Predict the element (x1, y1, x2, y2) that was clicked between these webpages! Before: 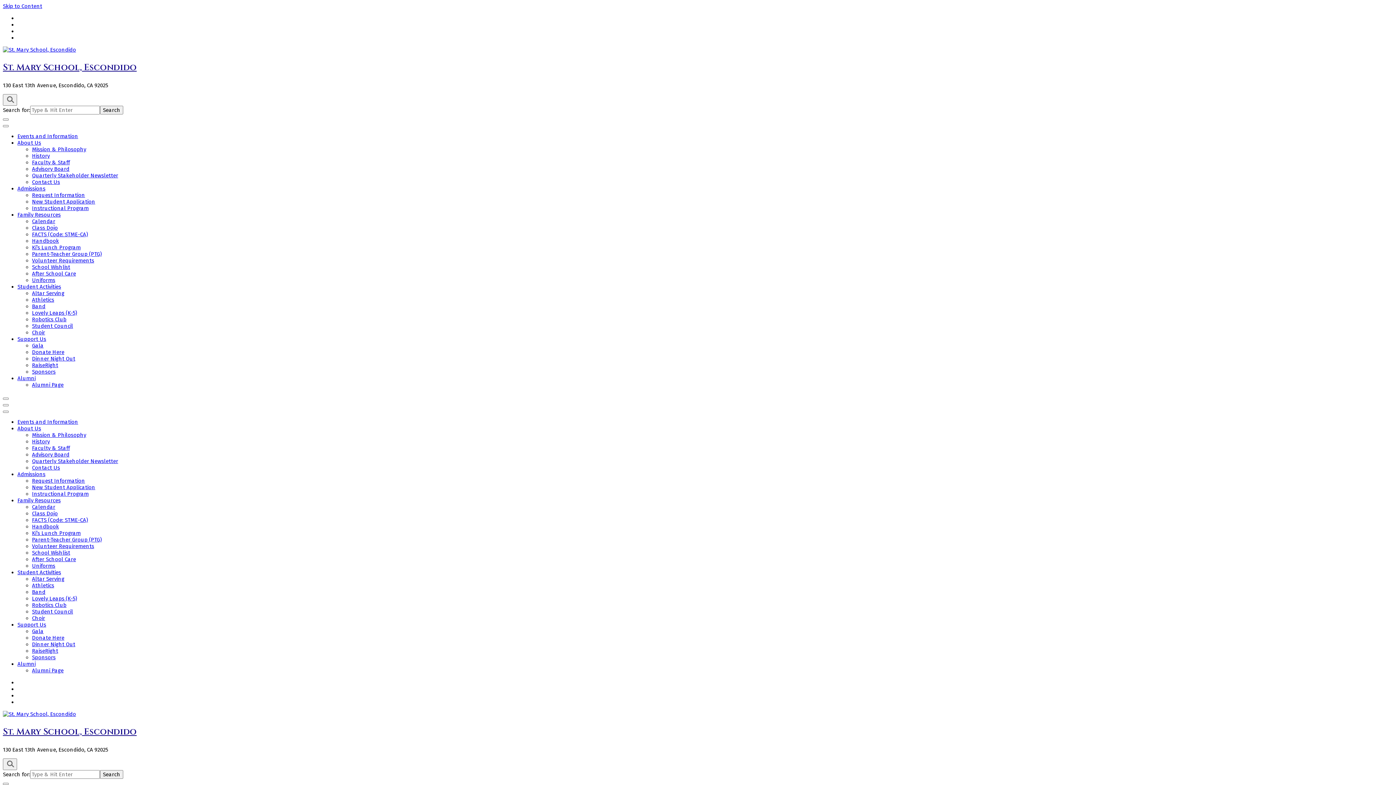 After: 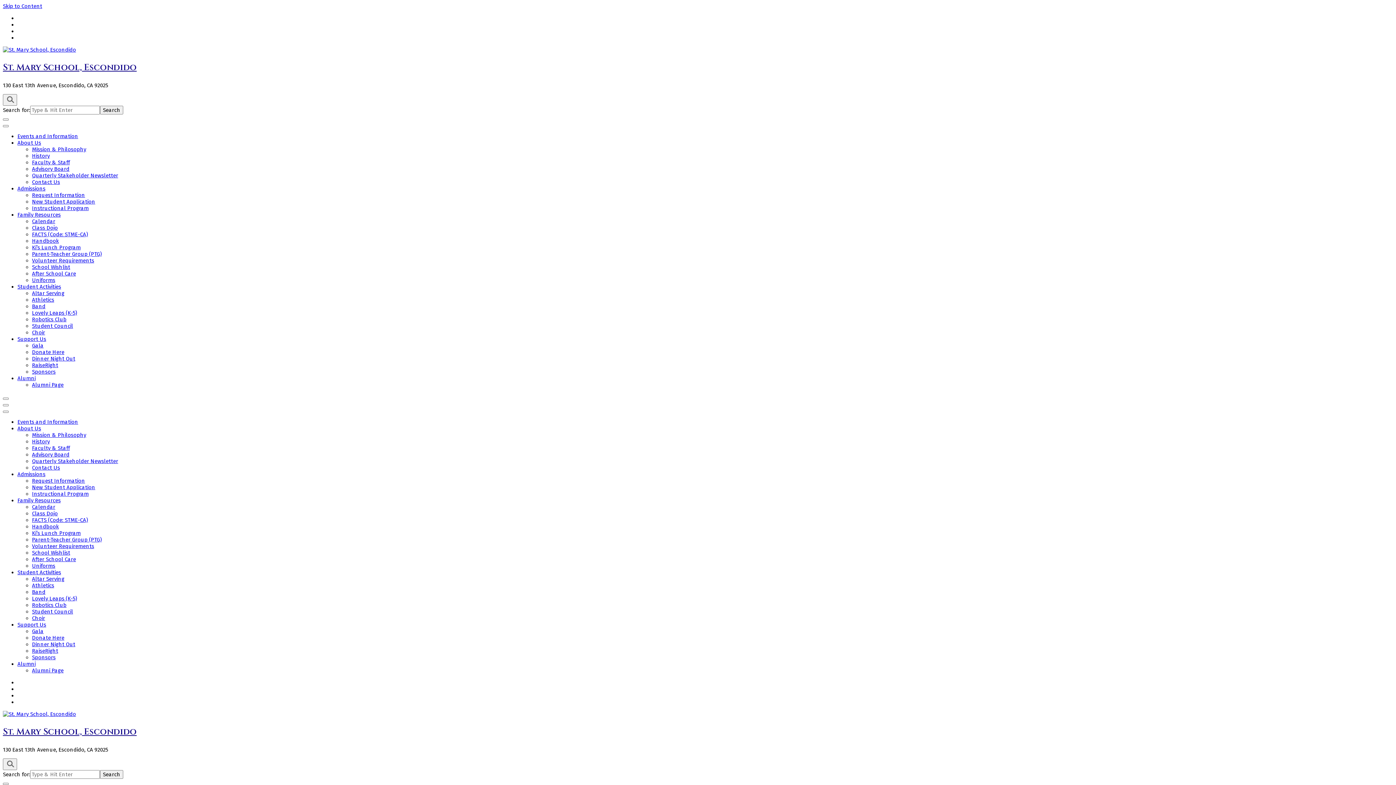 Action: label: School Wishlist bbox: (32, 549, 70, 556)